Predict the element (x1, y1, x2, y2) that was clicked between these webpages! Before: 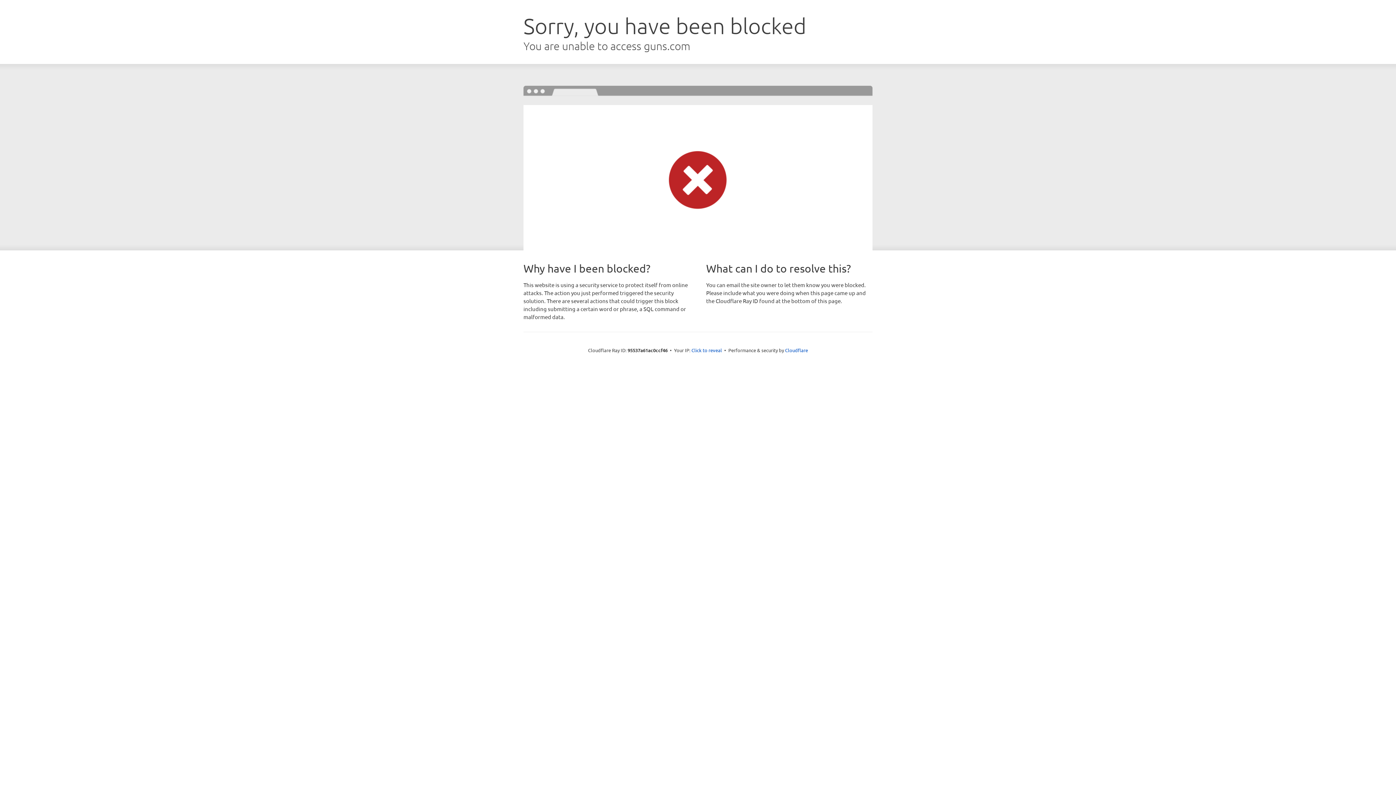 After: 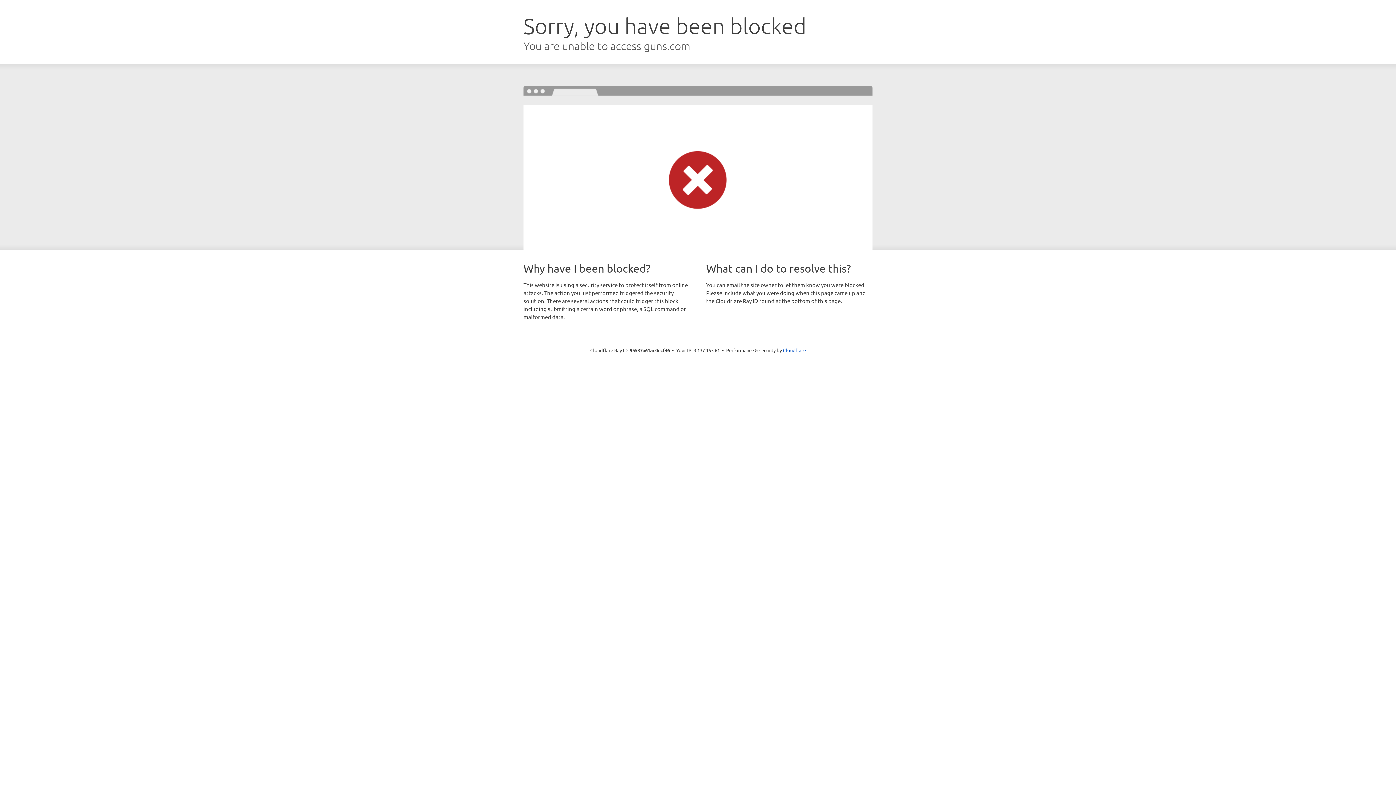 Action: label: Click to reveal bbox: (691, 346, 722, 353)